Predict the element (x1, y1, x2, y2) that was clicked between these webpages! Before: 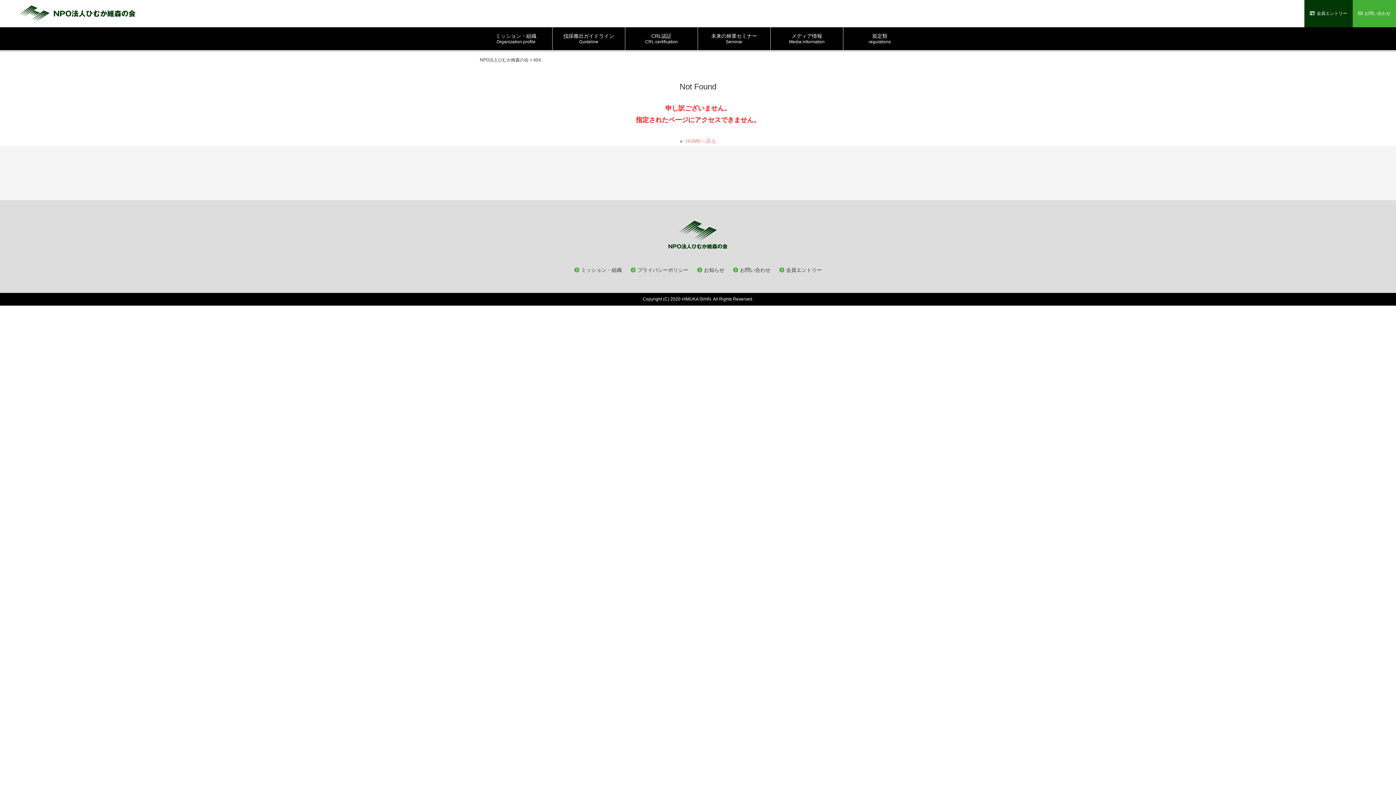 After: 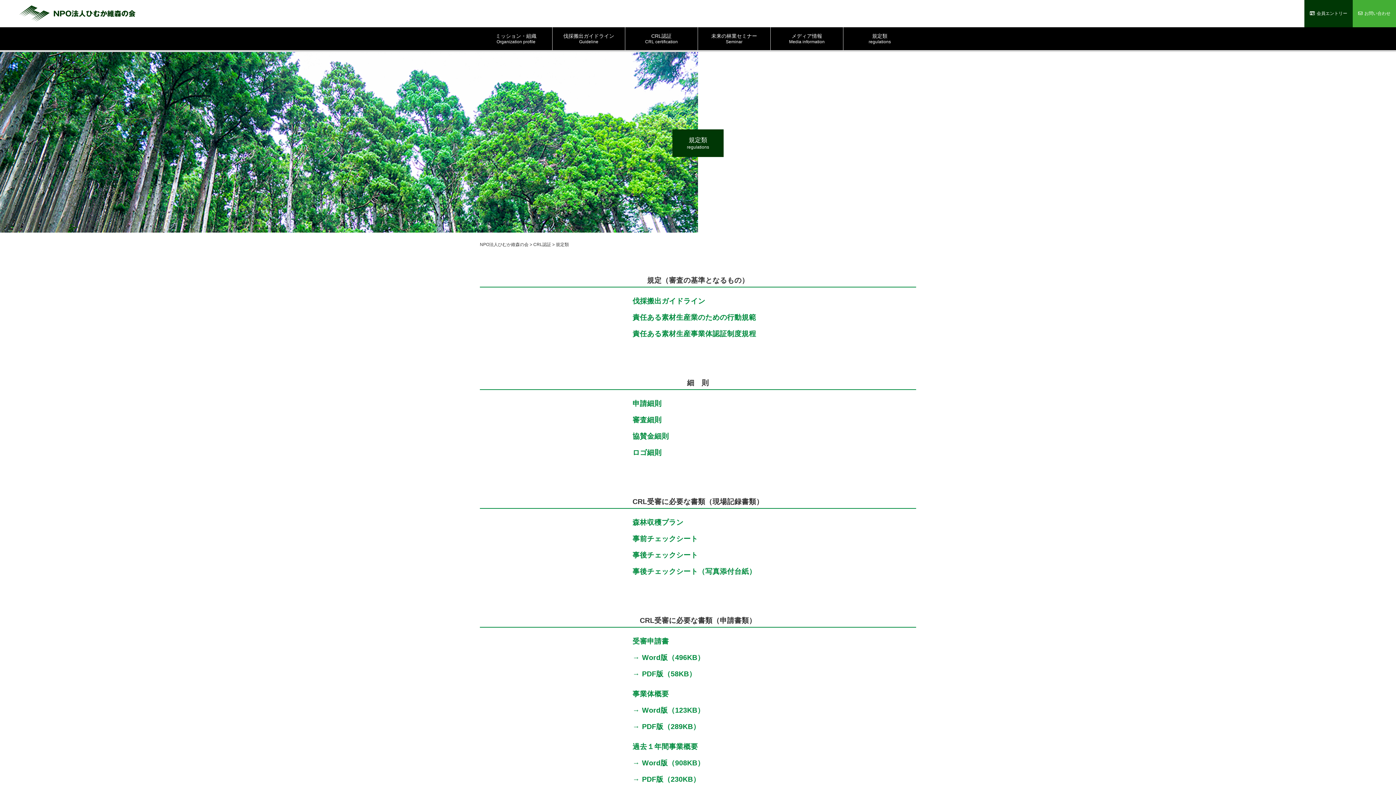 Action: label: 規定類
regulations bbox: (843, 27, 916, 50)